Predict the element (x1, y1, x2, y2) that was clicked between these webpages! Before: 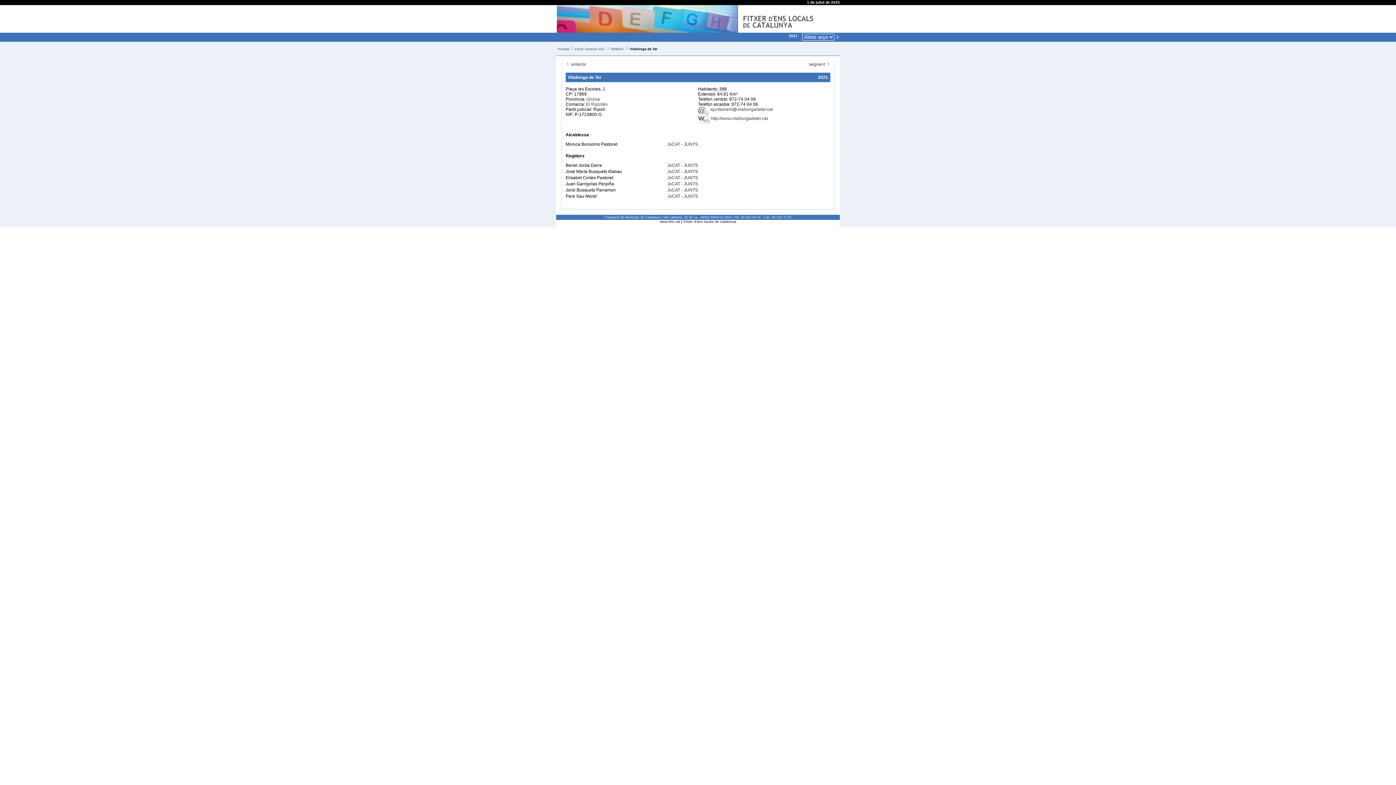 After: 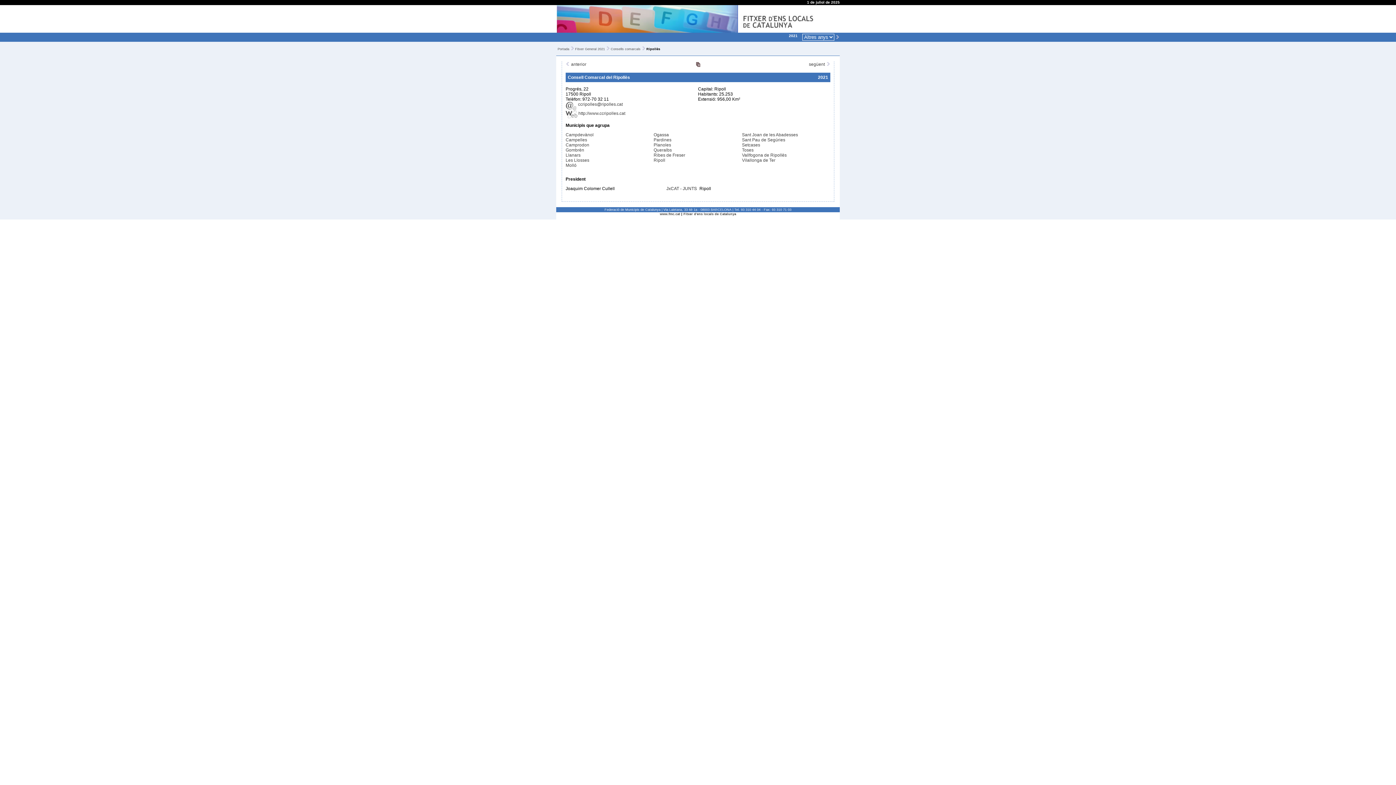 Action: bbox: (586, 101, 607, 106) label: El Ripollès